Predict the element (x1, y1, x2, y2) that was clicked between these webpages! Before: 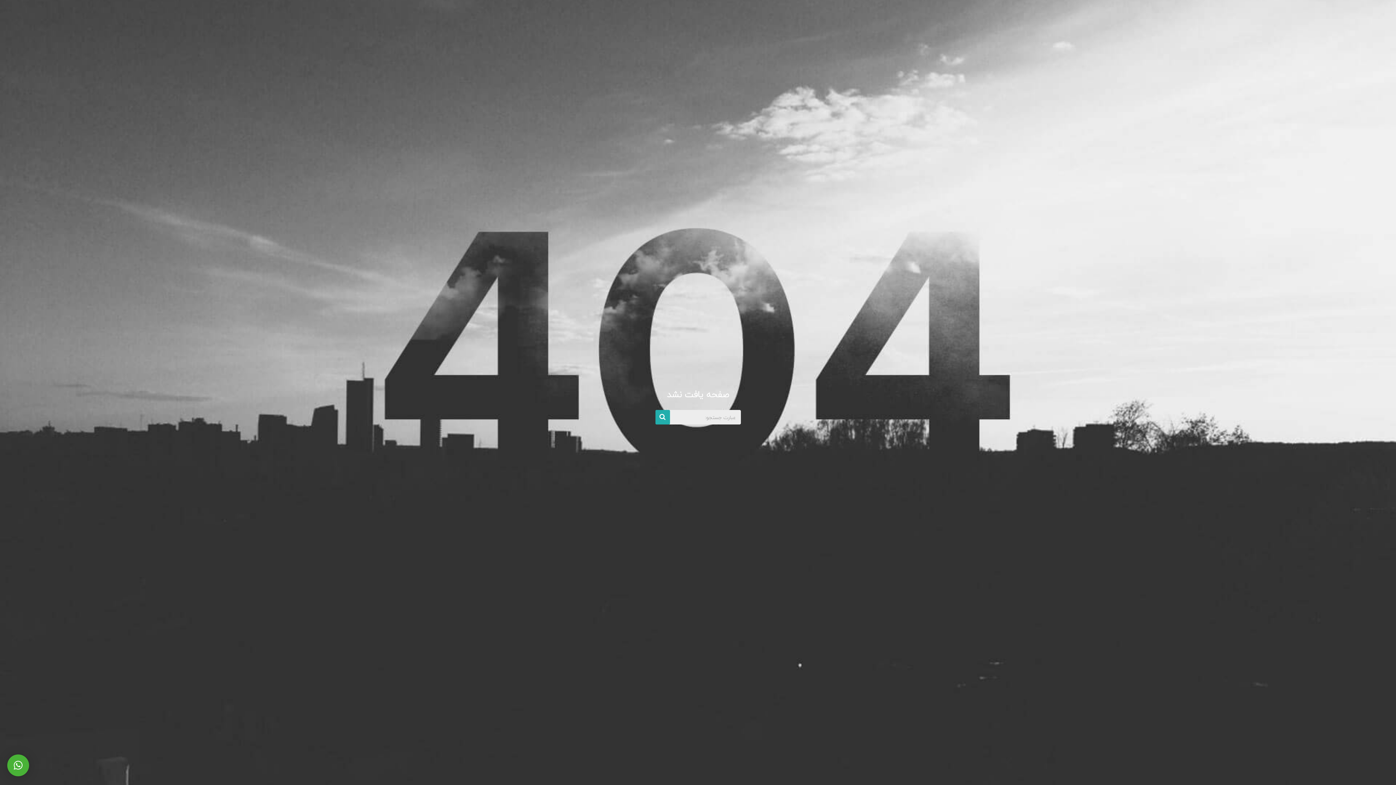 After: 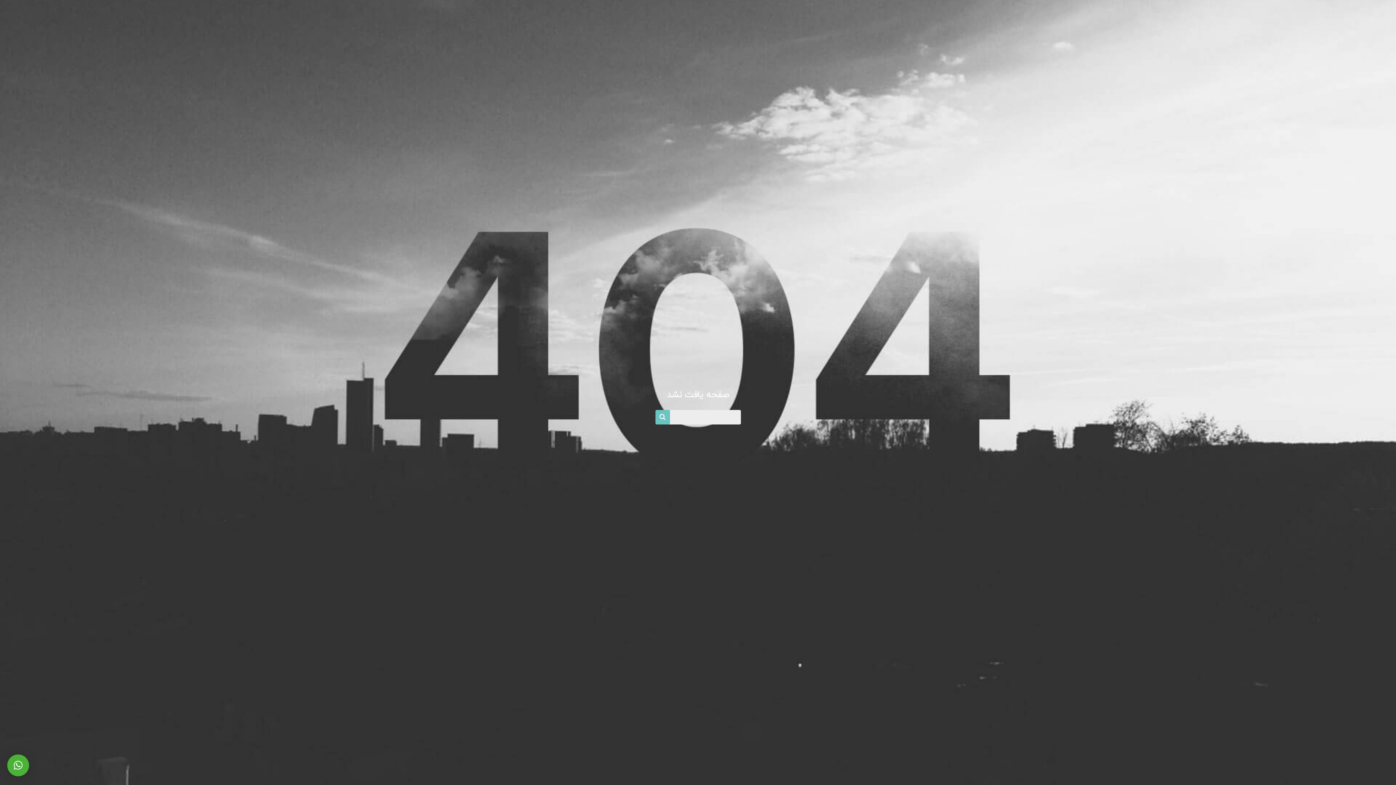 Action: bbox: (655, 410, 670, 424)